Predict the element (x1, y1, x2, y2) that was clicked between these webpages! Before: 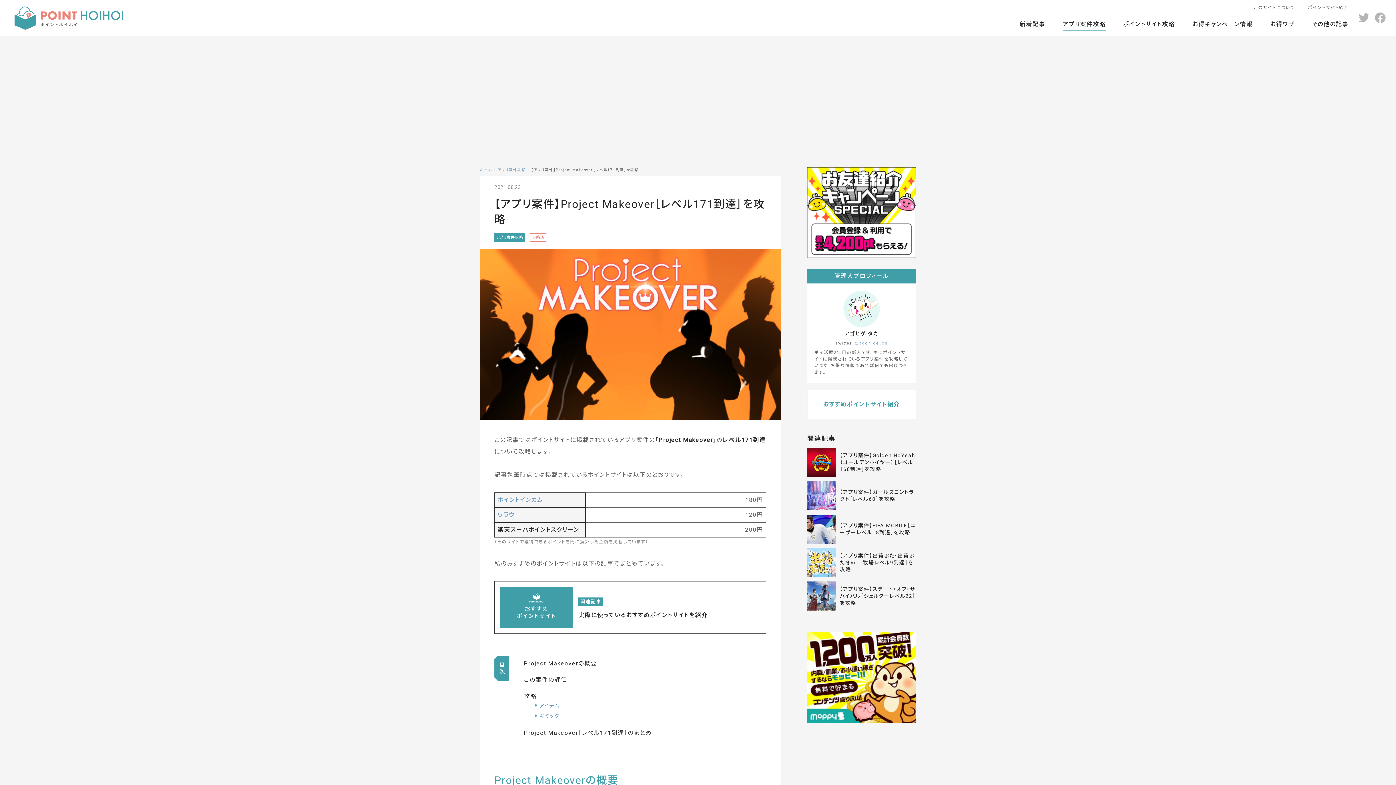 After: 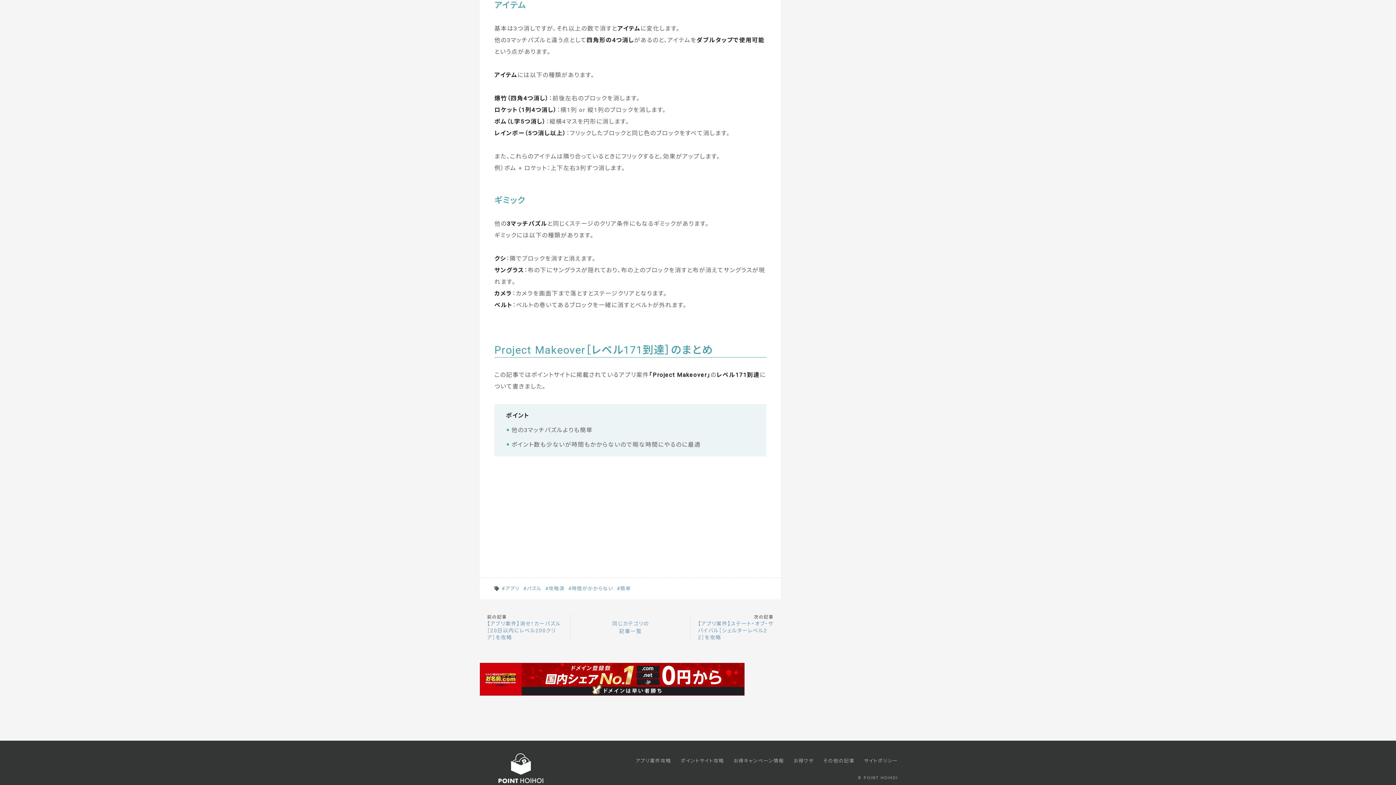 Action: bbox: (539, 703, 559, 709) label: アイテム